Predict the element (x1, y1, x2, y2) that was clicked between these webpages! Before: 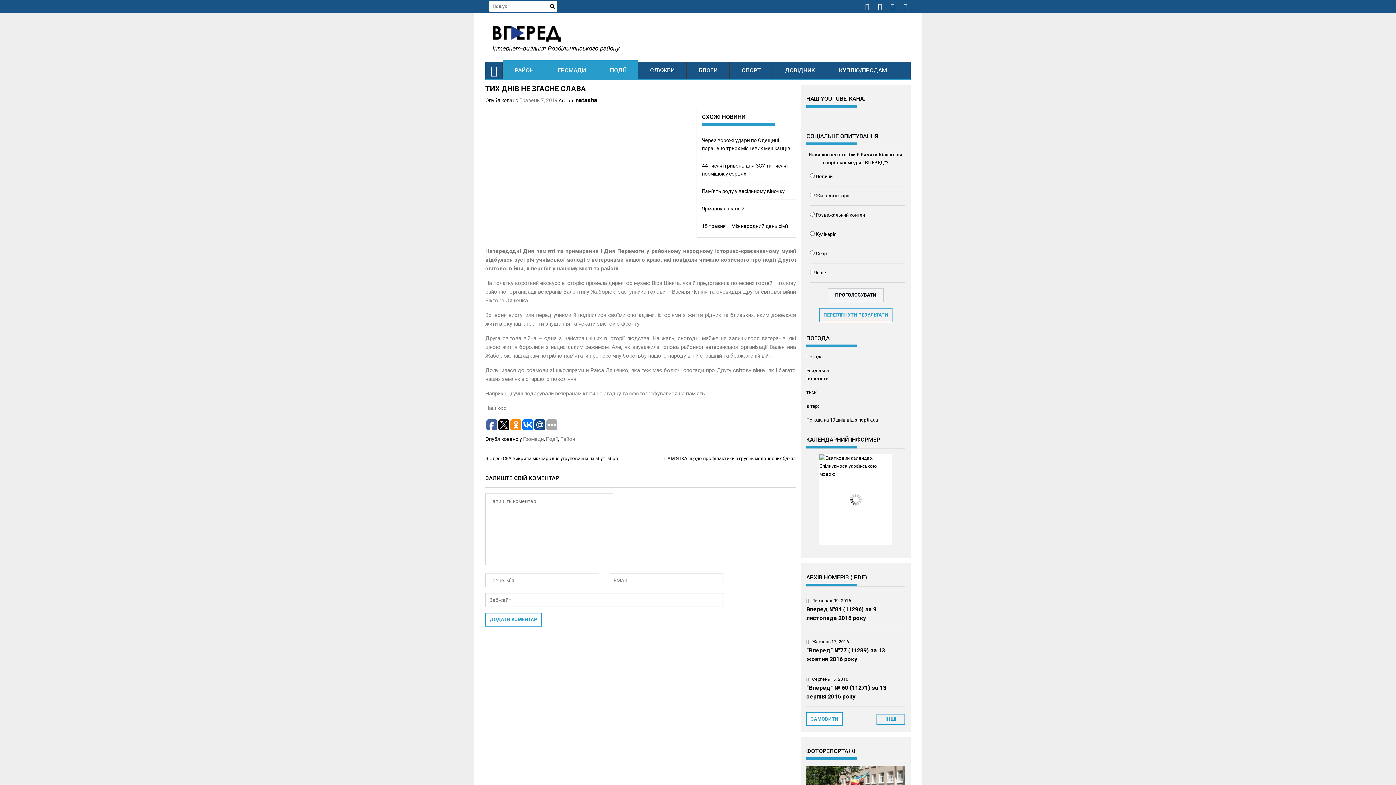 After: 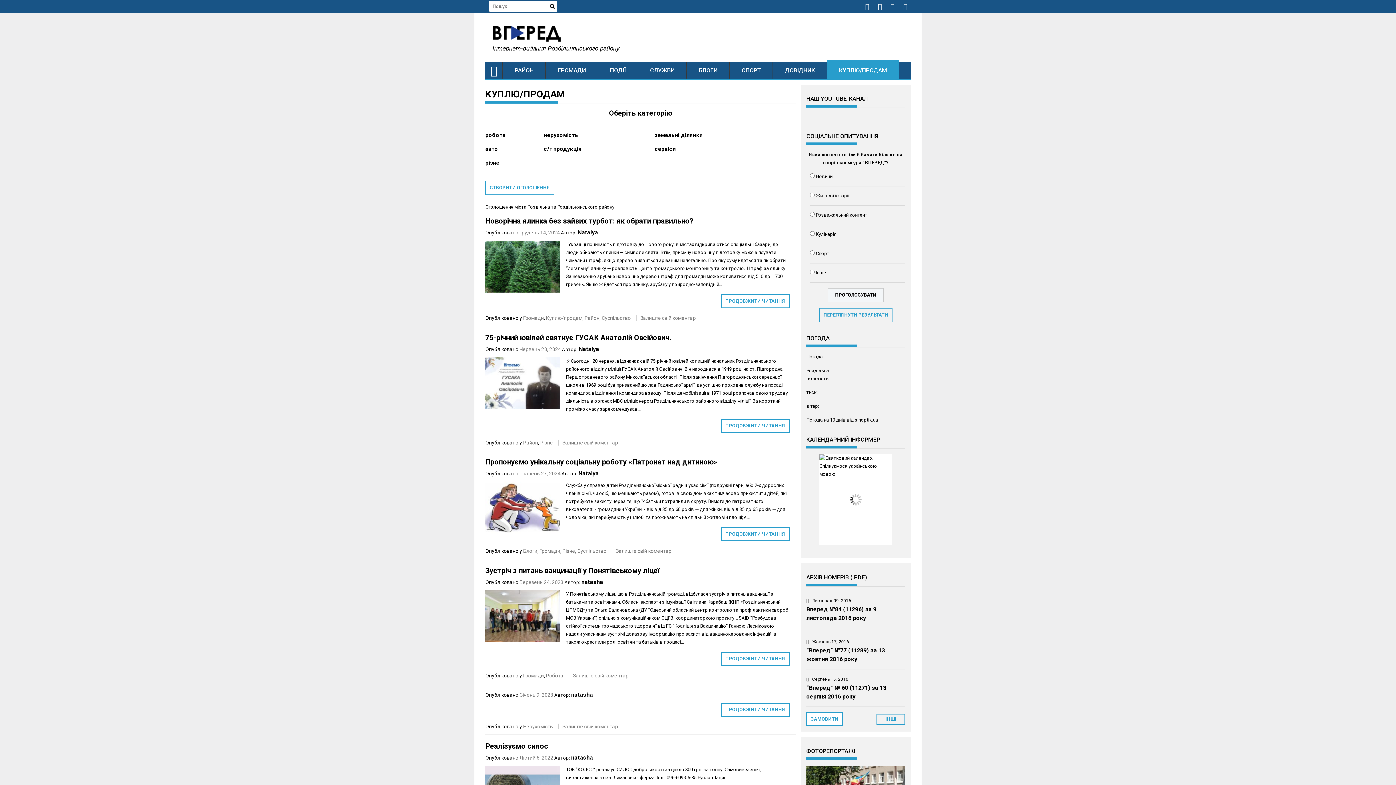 Action: label: КУПЛЮ/ПРОДАМ bbox: (827, 61, 899, 79)